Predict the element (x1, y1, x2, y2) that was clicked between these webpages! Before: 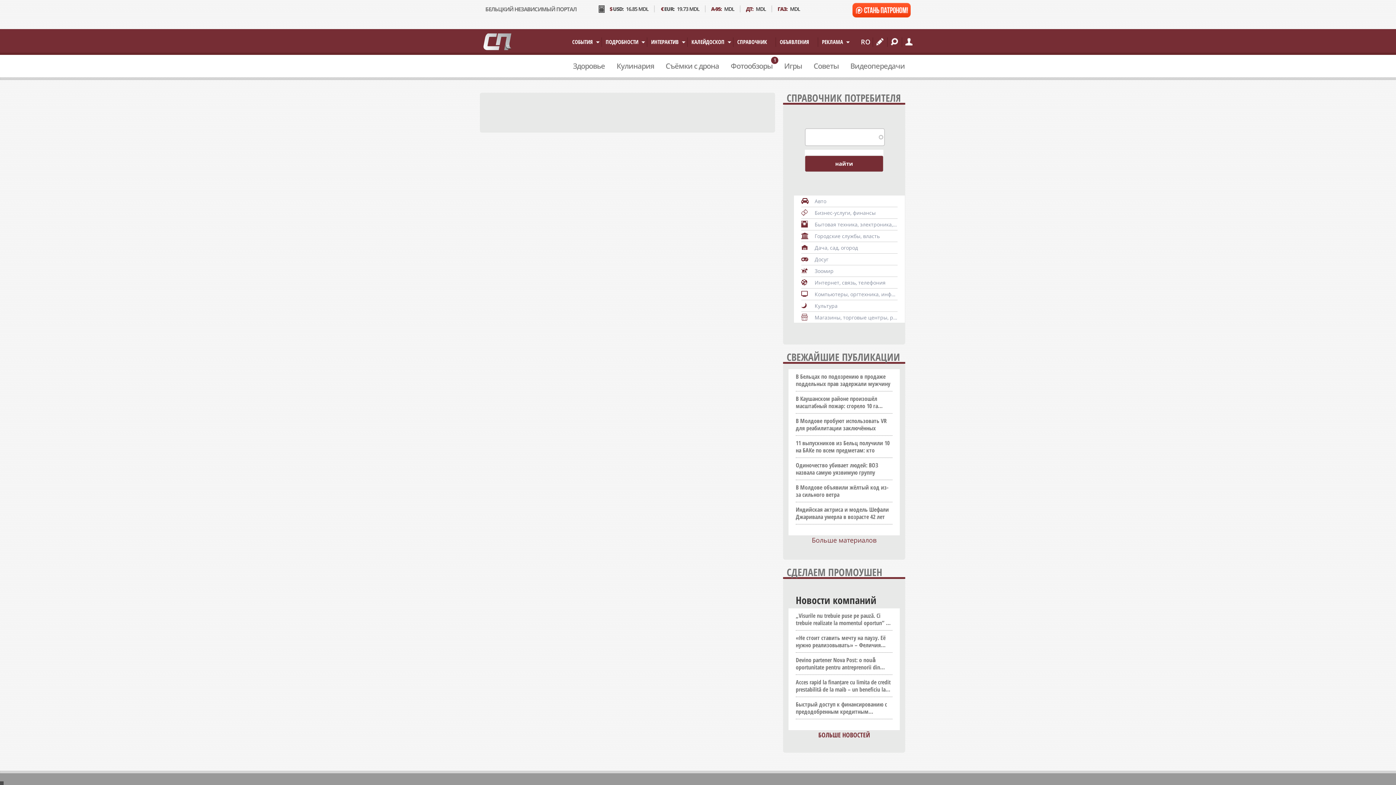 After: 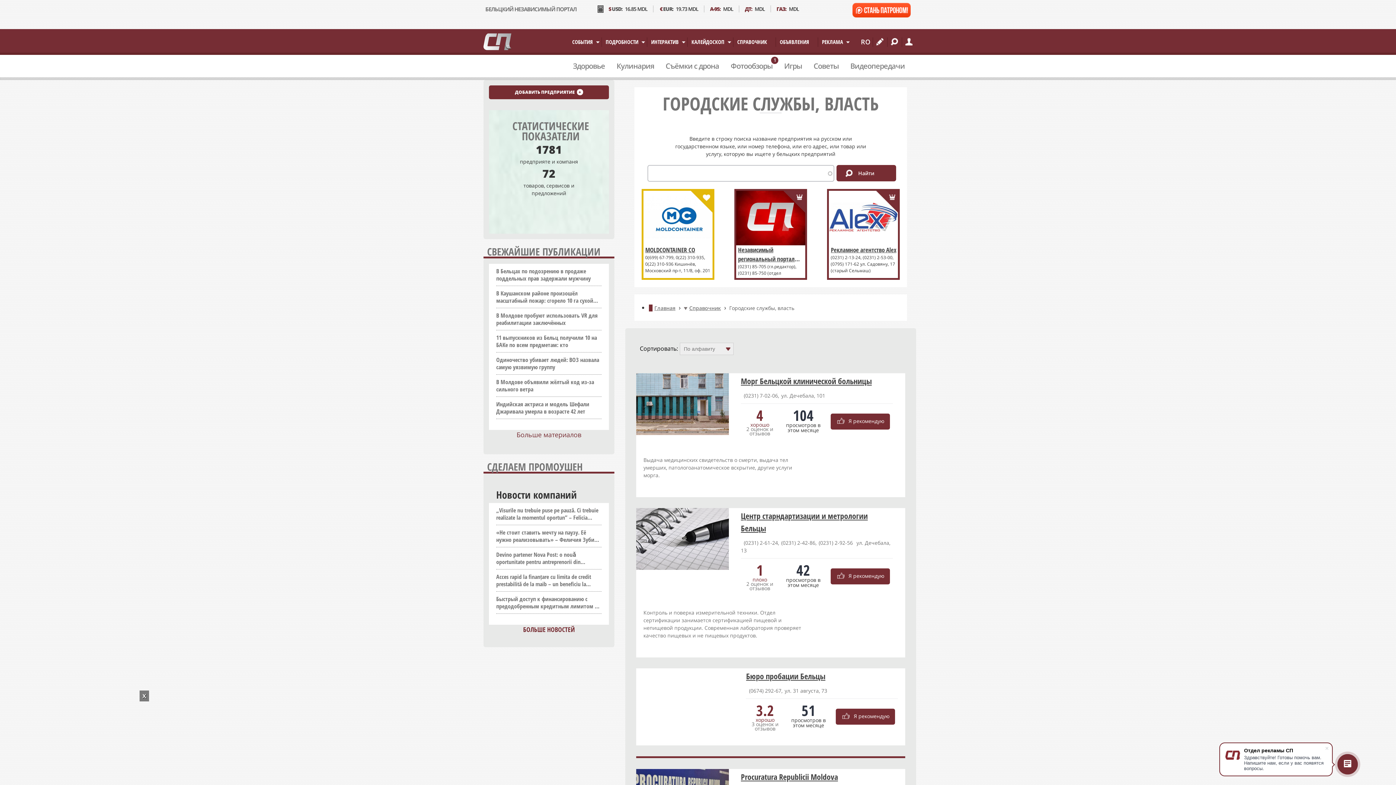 Action: bbox: (801, 321, 897, 332) label: Городские службы, власть